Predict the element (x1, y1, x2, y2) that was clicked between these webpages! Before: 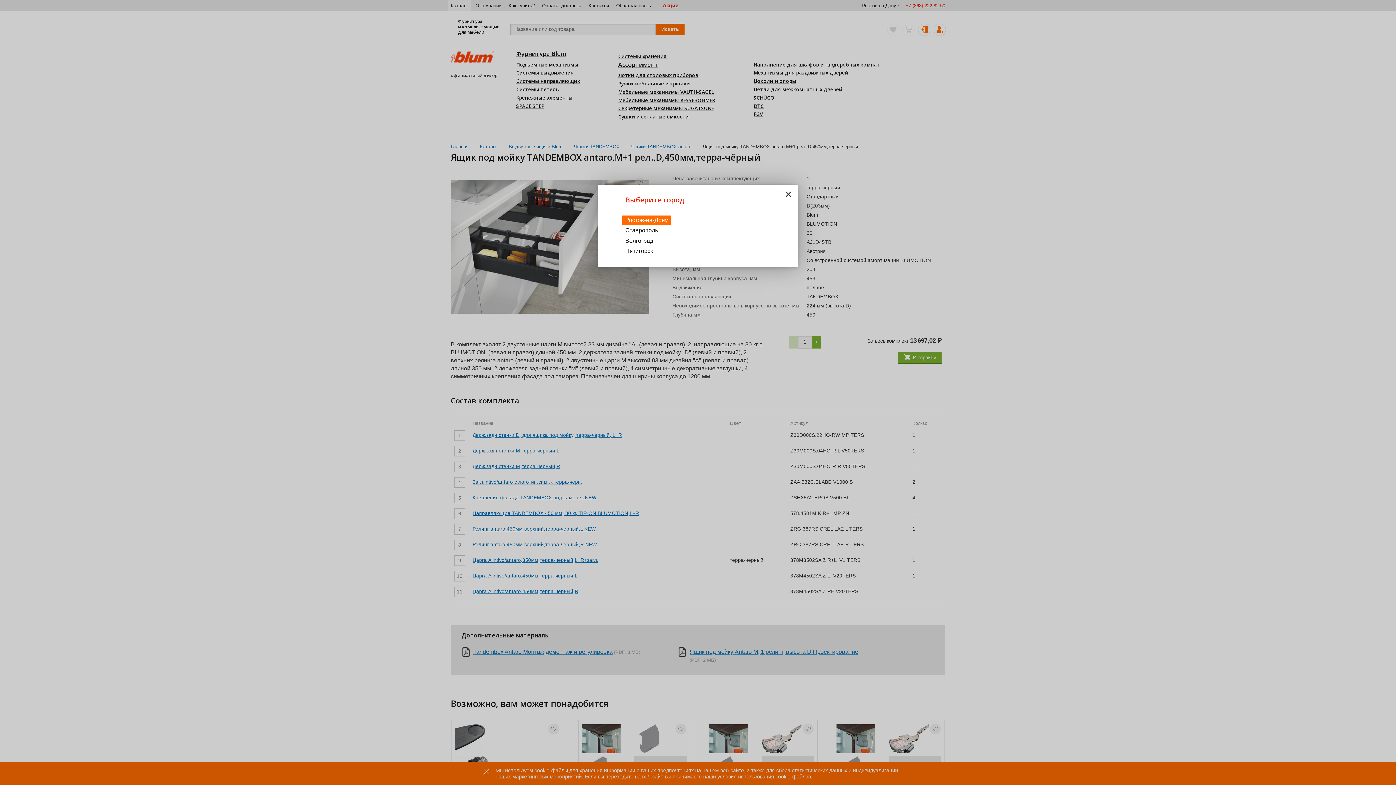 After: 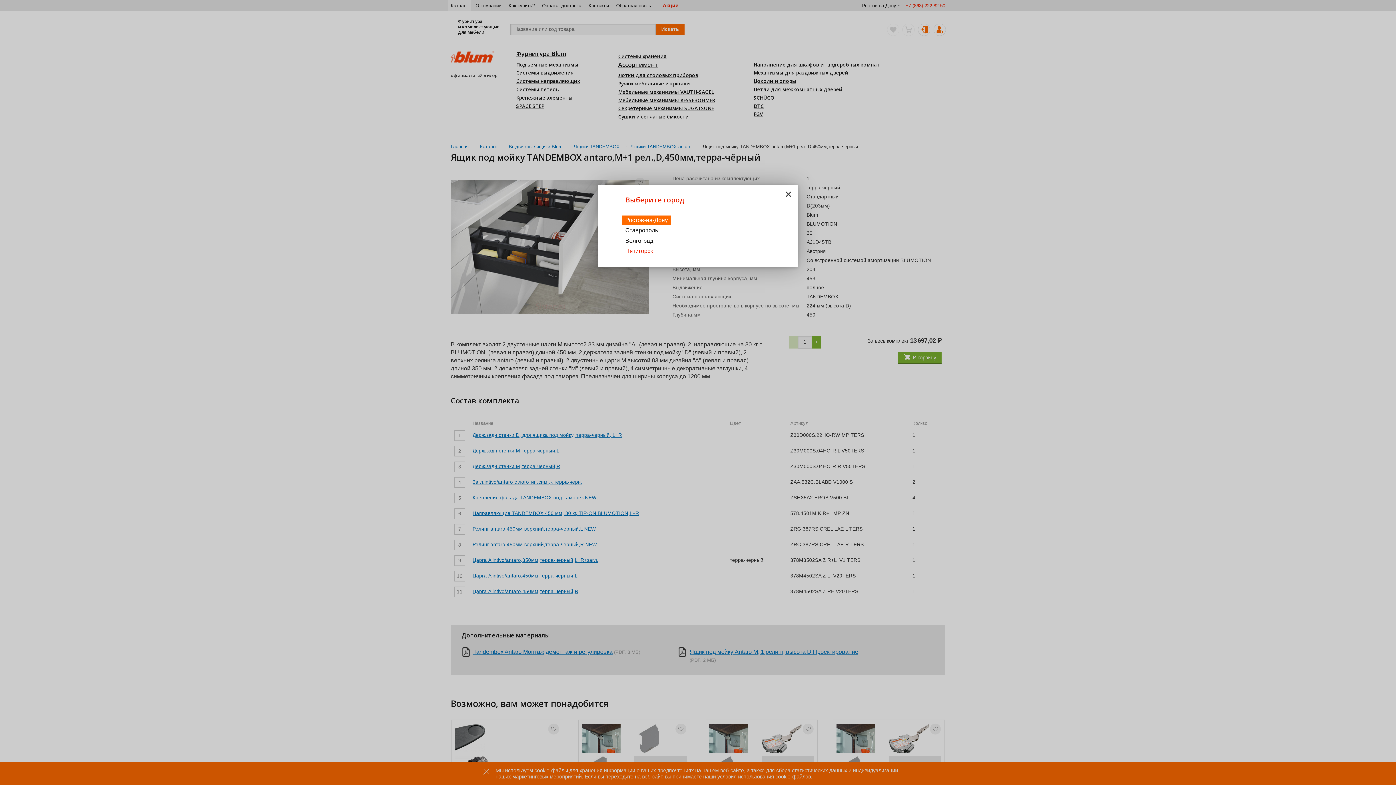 Action: bbox: (622, 246, 656, 255) label: Пятигорск